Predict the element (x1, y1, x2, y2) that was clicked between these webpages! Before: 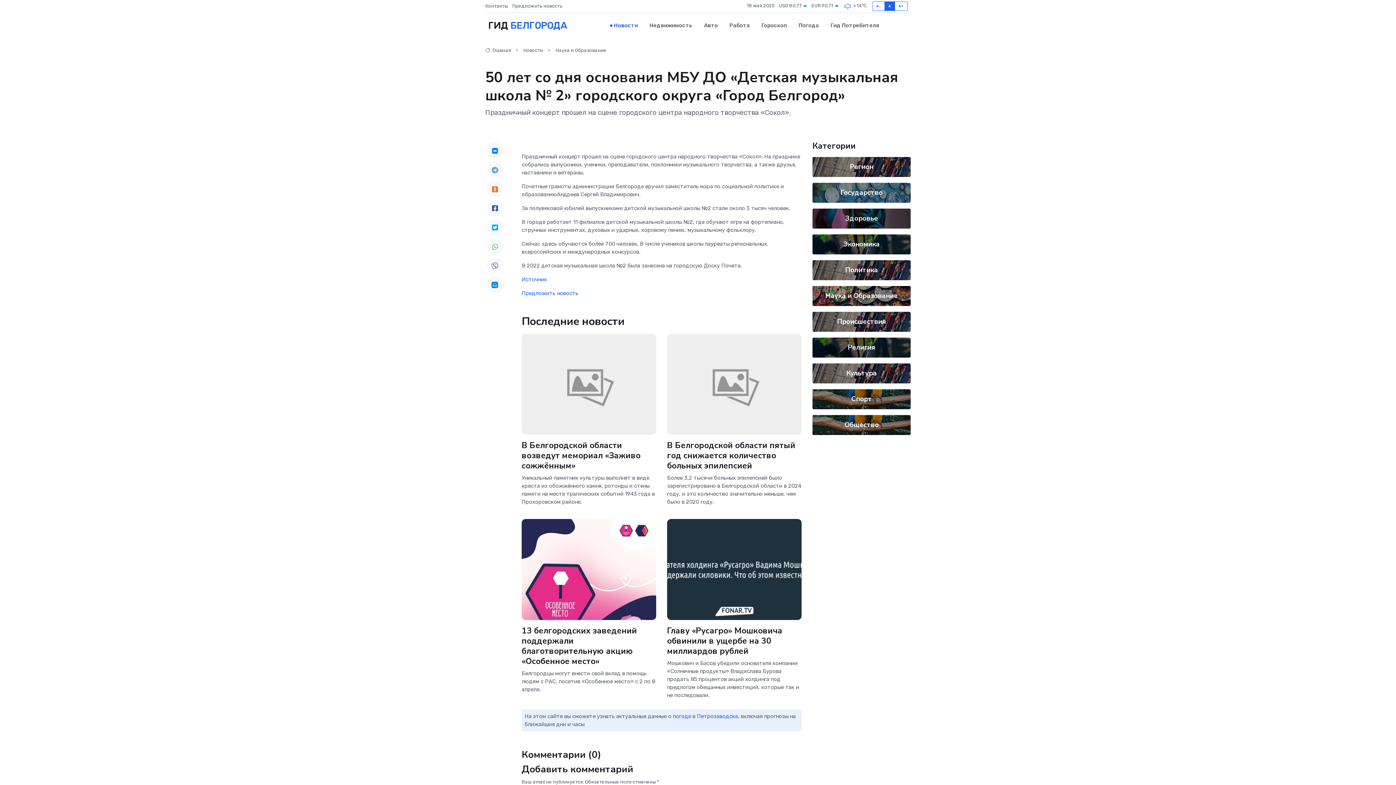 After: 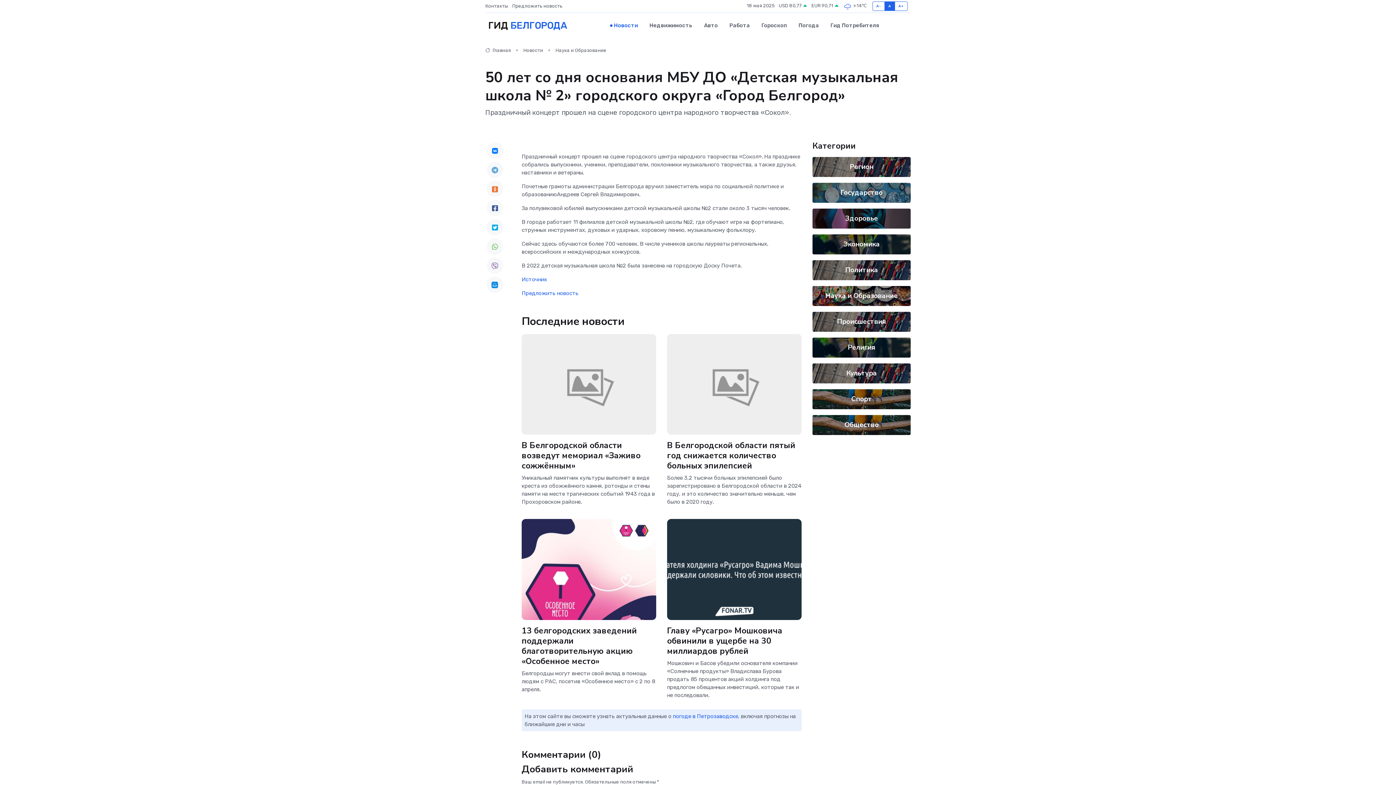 Action: bbox: (486, 219, 503, 235)